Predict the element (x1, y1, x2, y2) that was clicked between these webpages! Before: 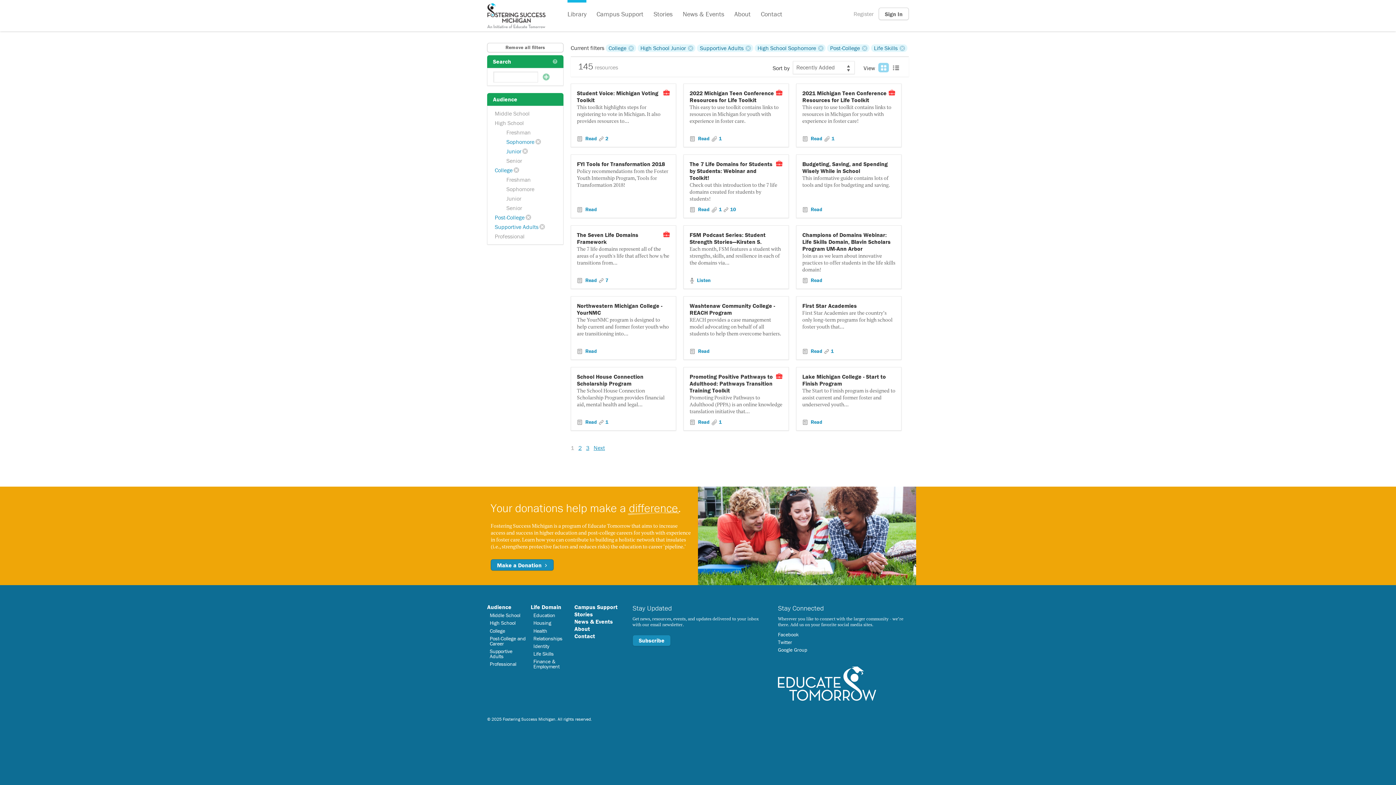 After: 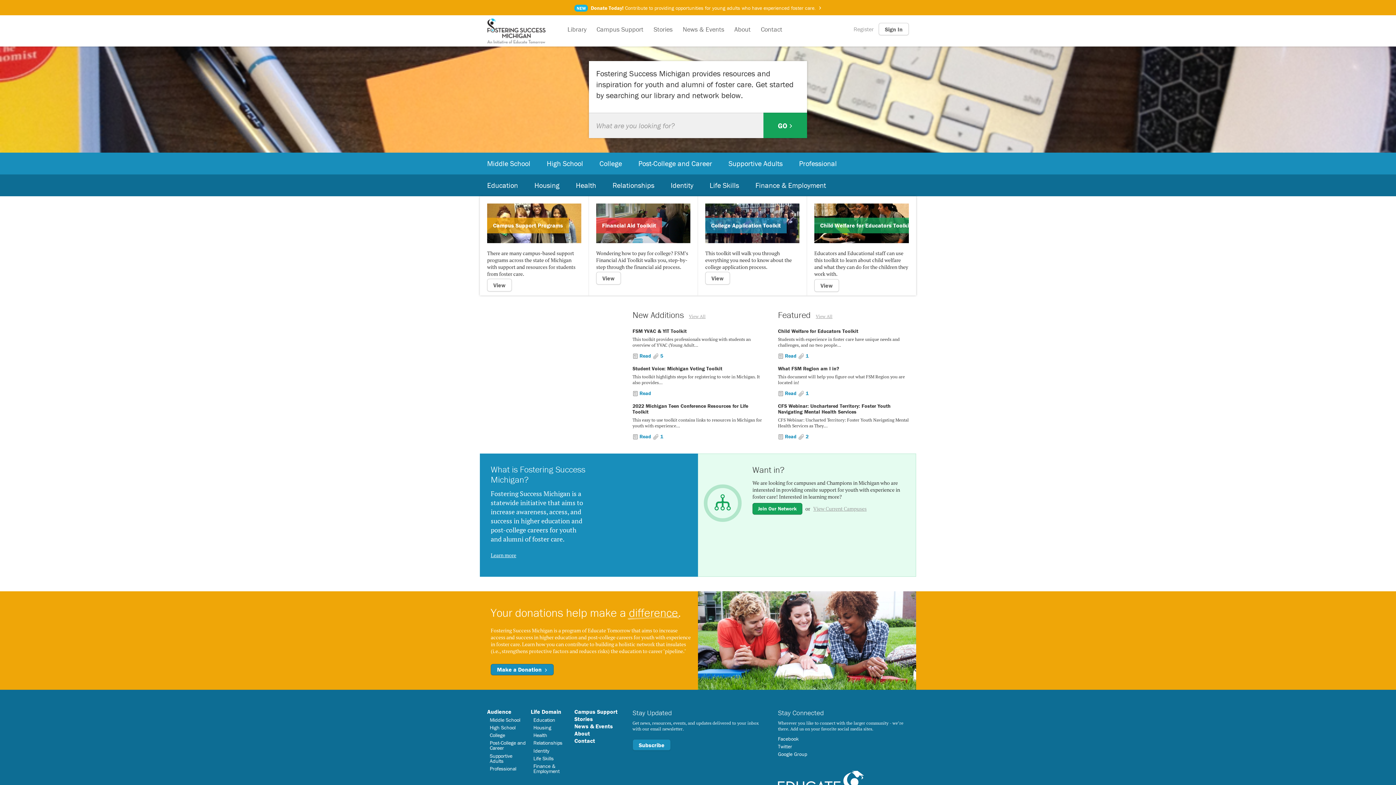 Action: label: Fostering Success Michigan bbox: (487, 0, 545, 31)